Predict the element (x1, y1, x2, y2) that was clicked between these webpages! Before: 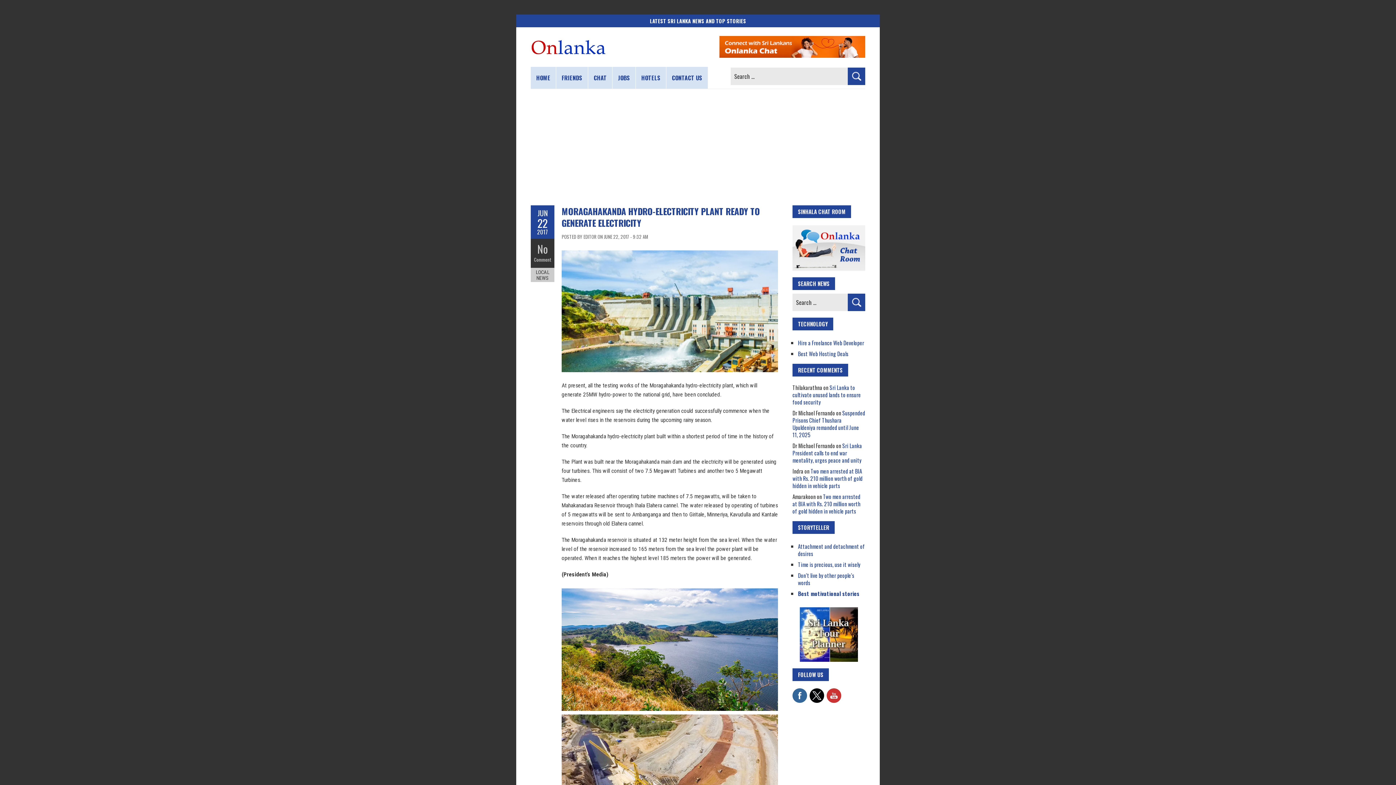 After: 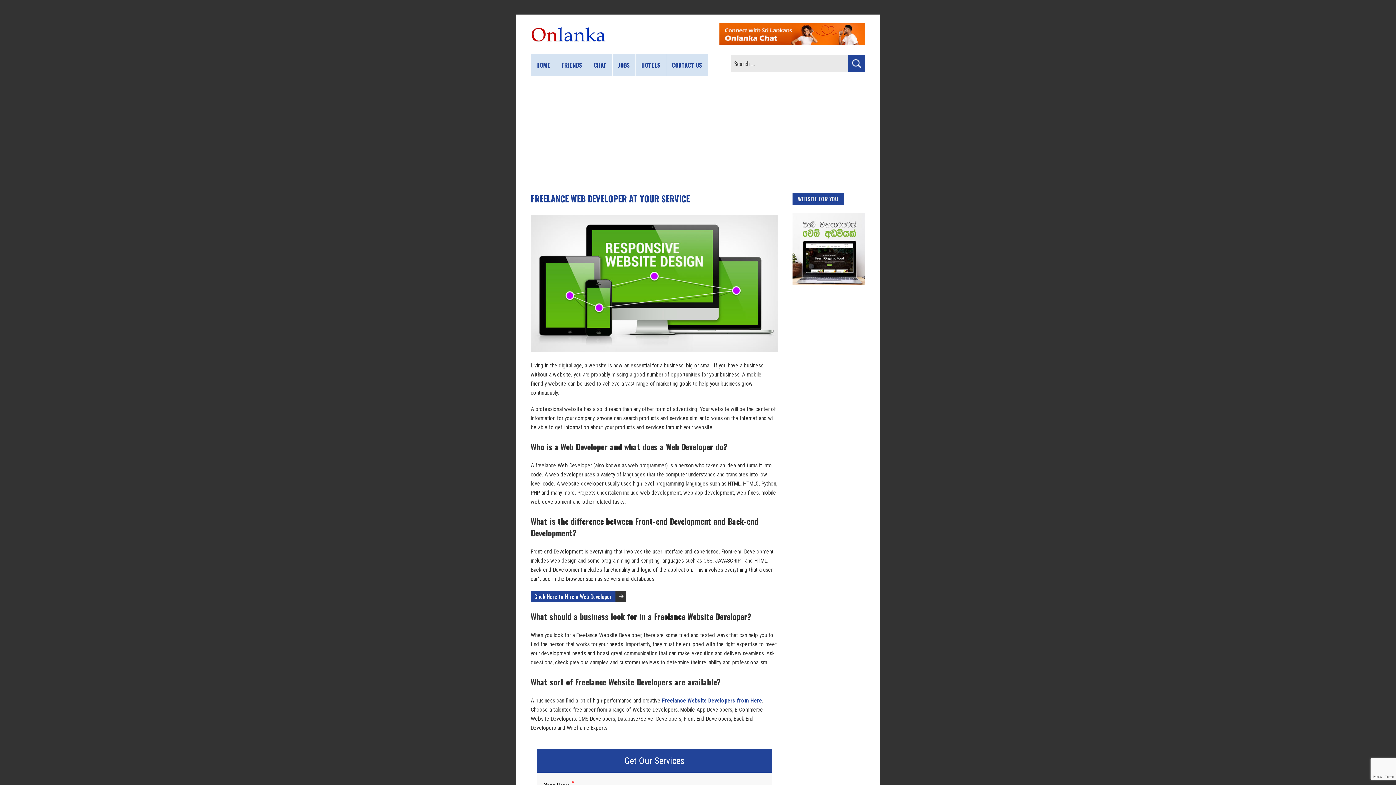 Action: bbox: (798, 338, 864, 346) label: Hire a Freelance Web Developer